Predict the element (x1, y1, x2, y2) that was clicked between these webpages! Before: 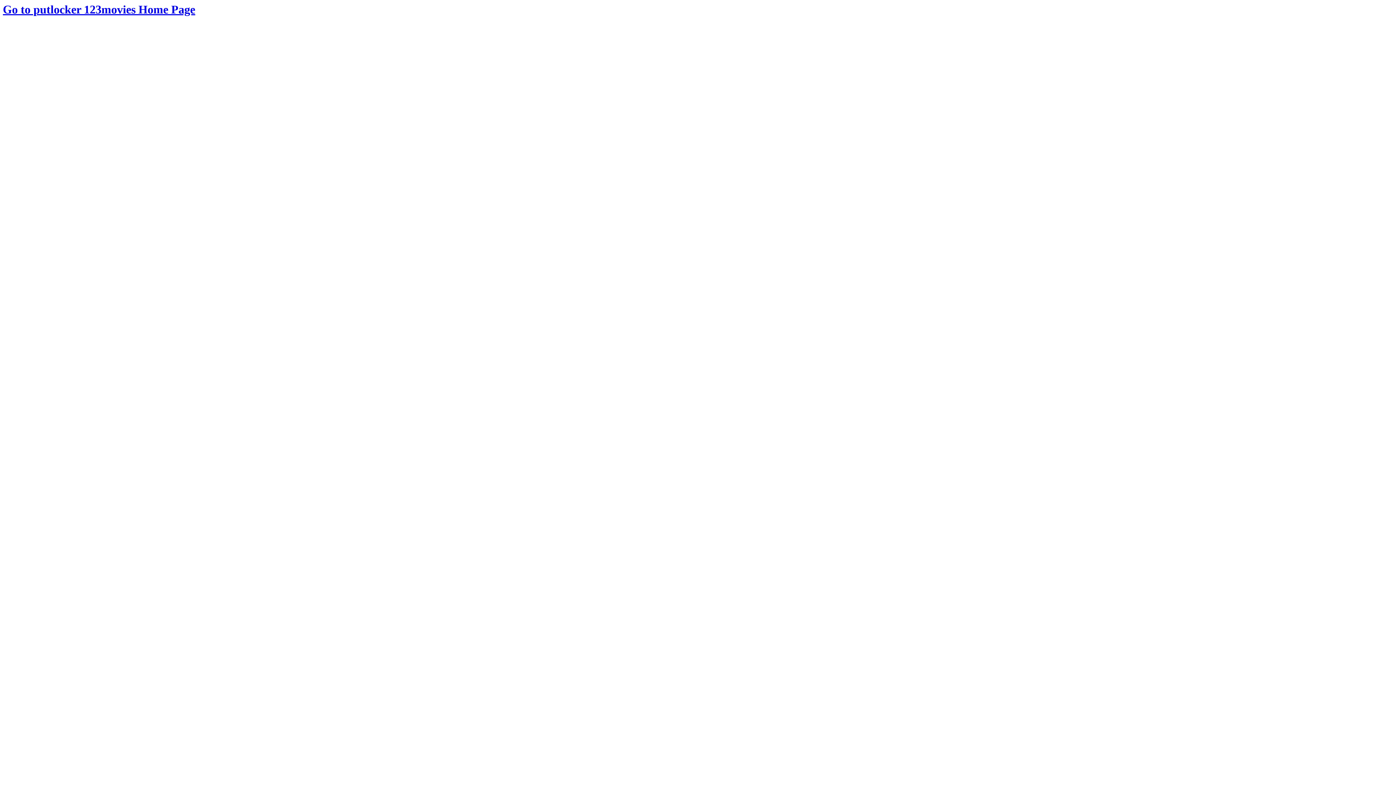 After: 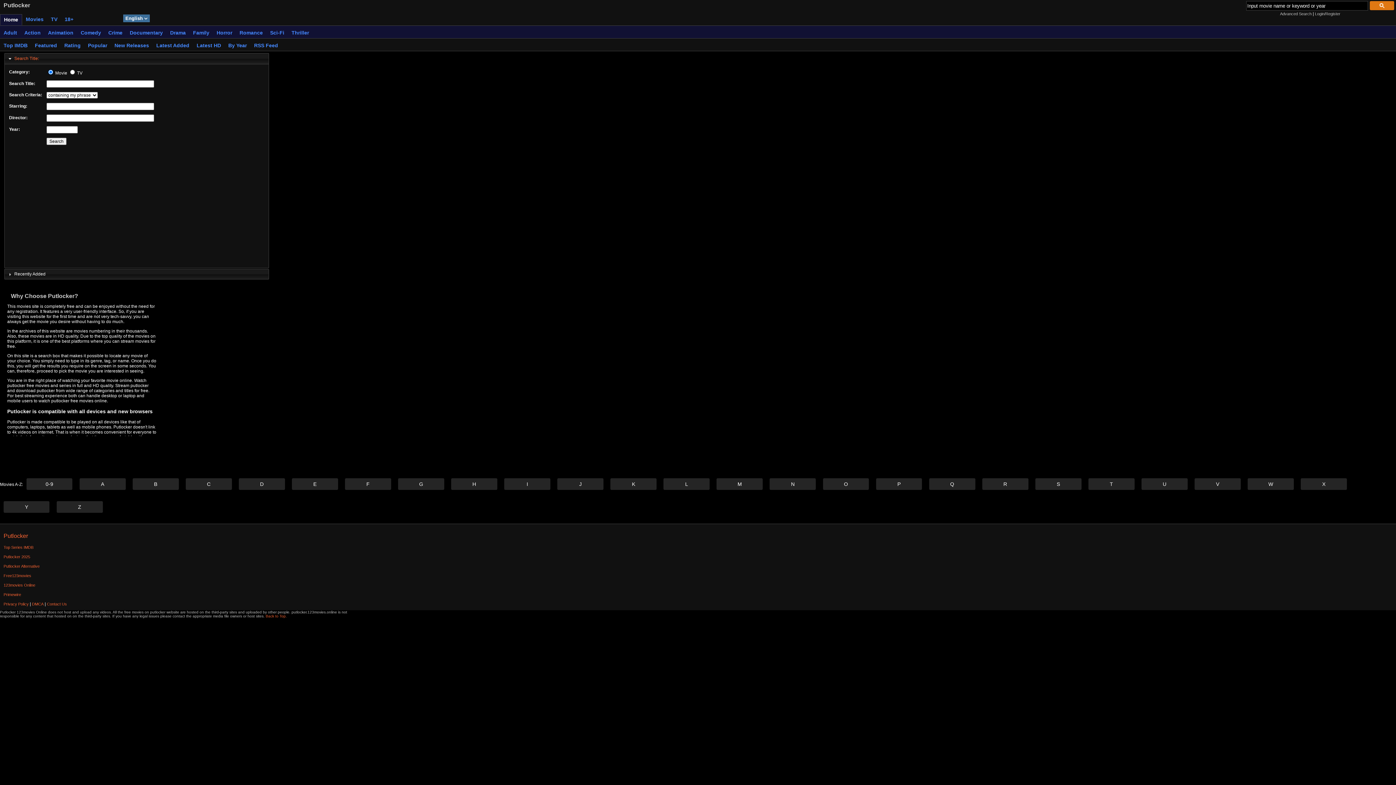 Action: label: Go to putlocker 123movies Home Page bbox: (2, 2, 195, 16)